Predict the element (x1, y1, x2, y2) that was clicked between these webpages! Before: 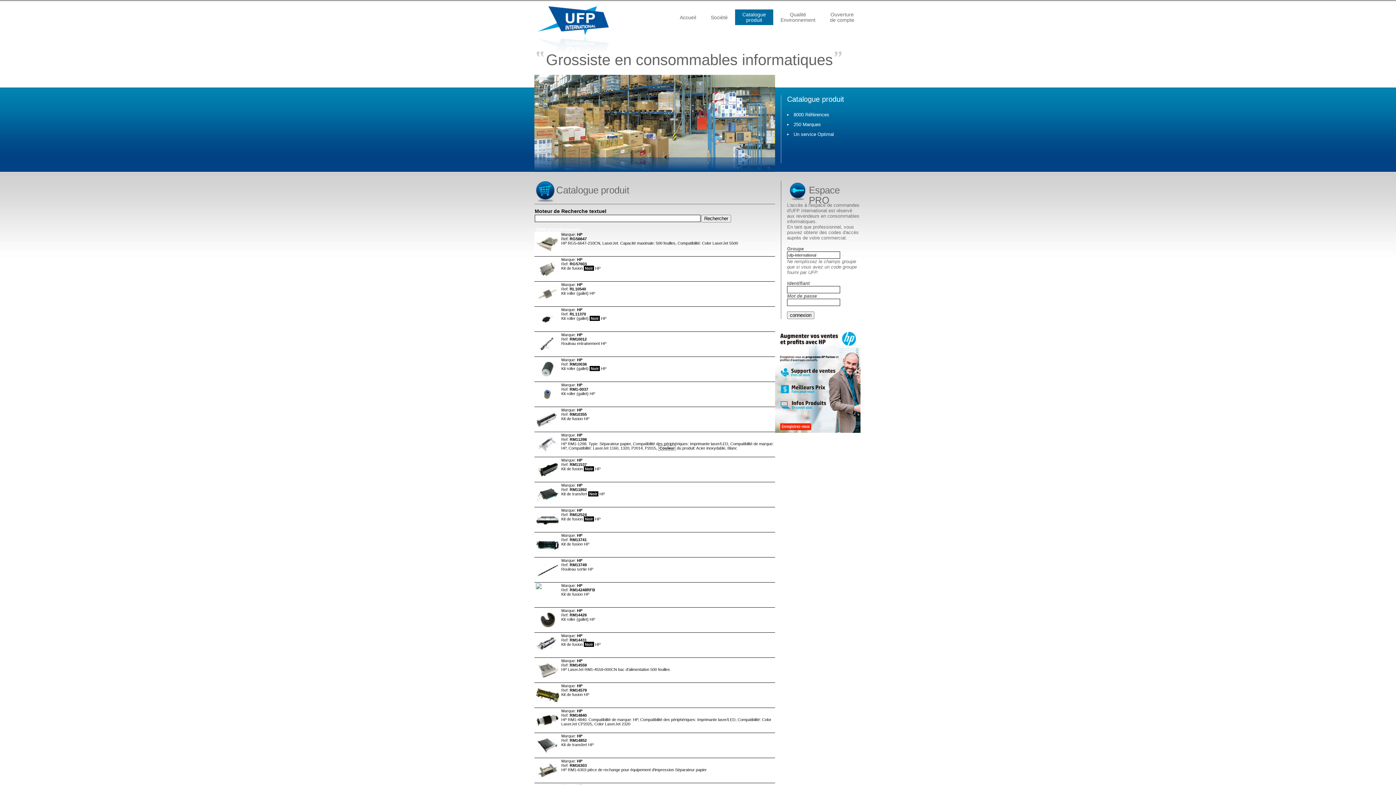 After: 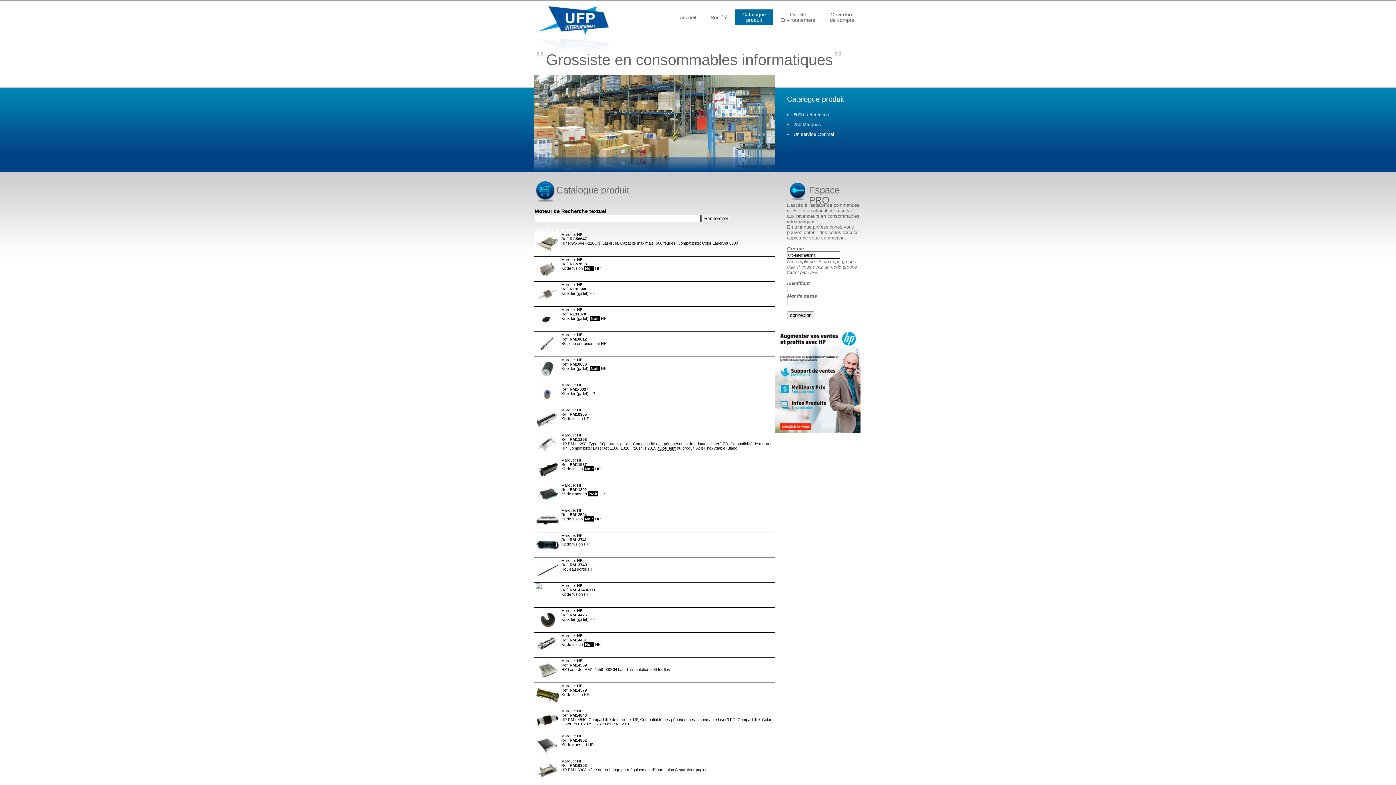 Action: bbox: (775, 428, 860, 434)